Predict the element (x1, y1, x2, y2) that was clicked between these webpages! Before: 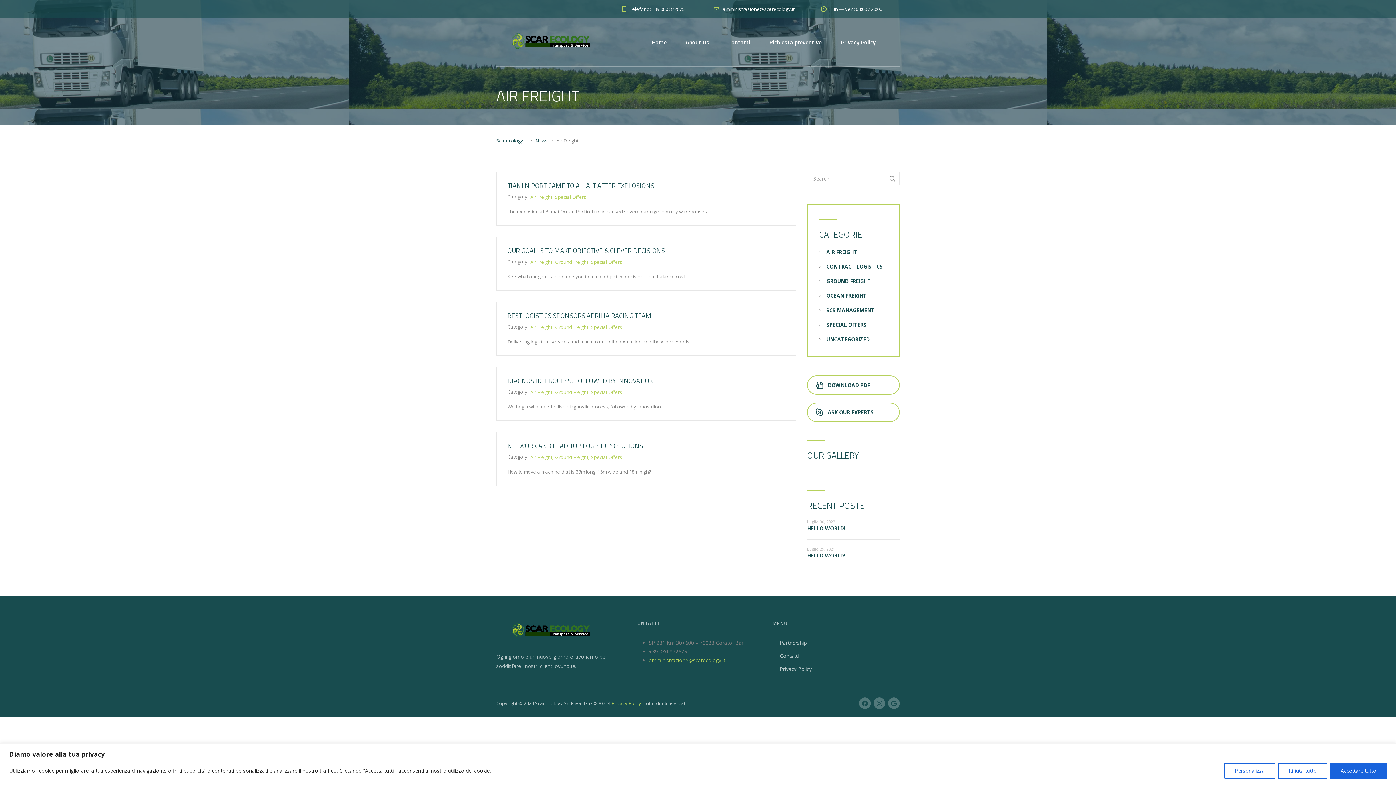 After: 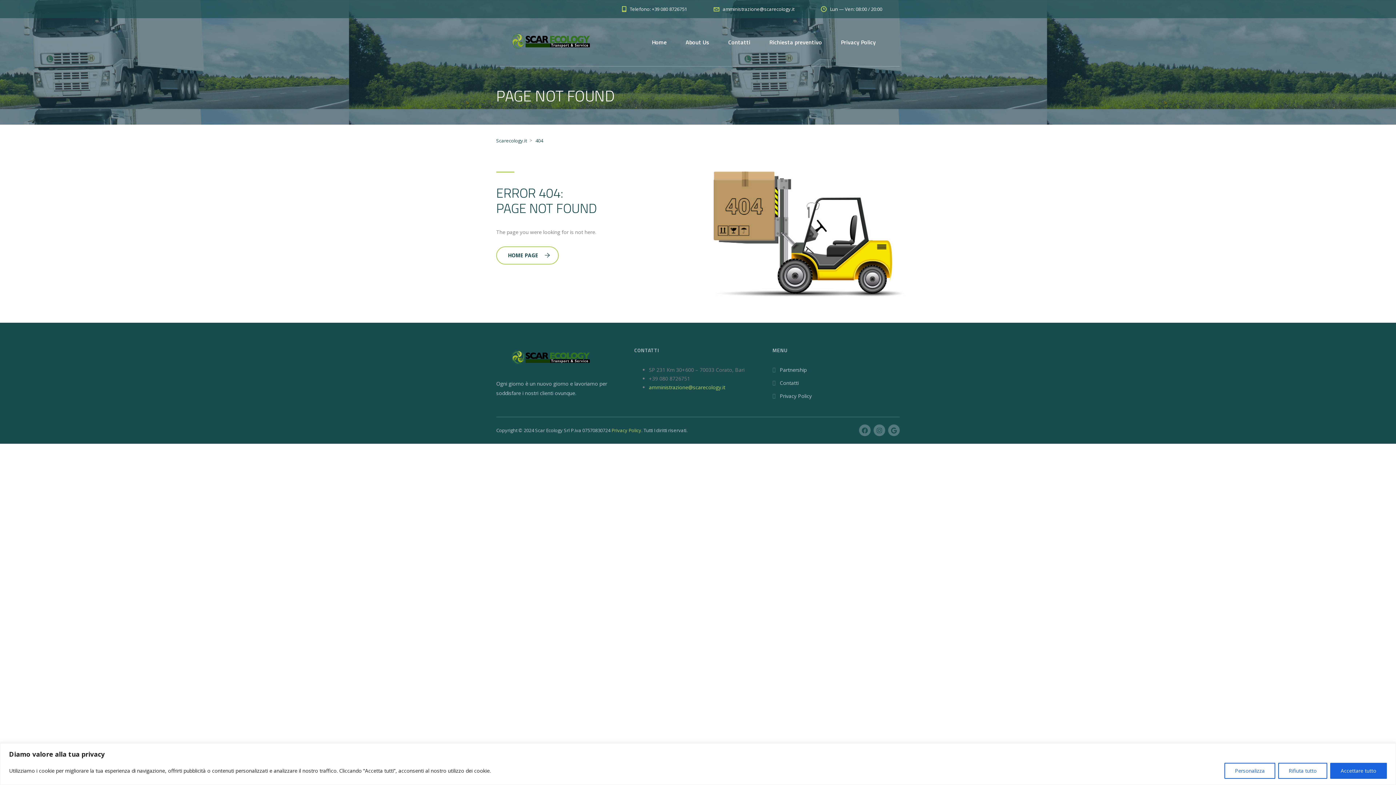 Action: label: ASK OUR EXPERTS bbox: (807, 402, 900, 422)